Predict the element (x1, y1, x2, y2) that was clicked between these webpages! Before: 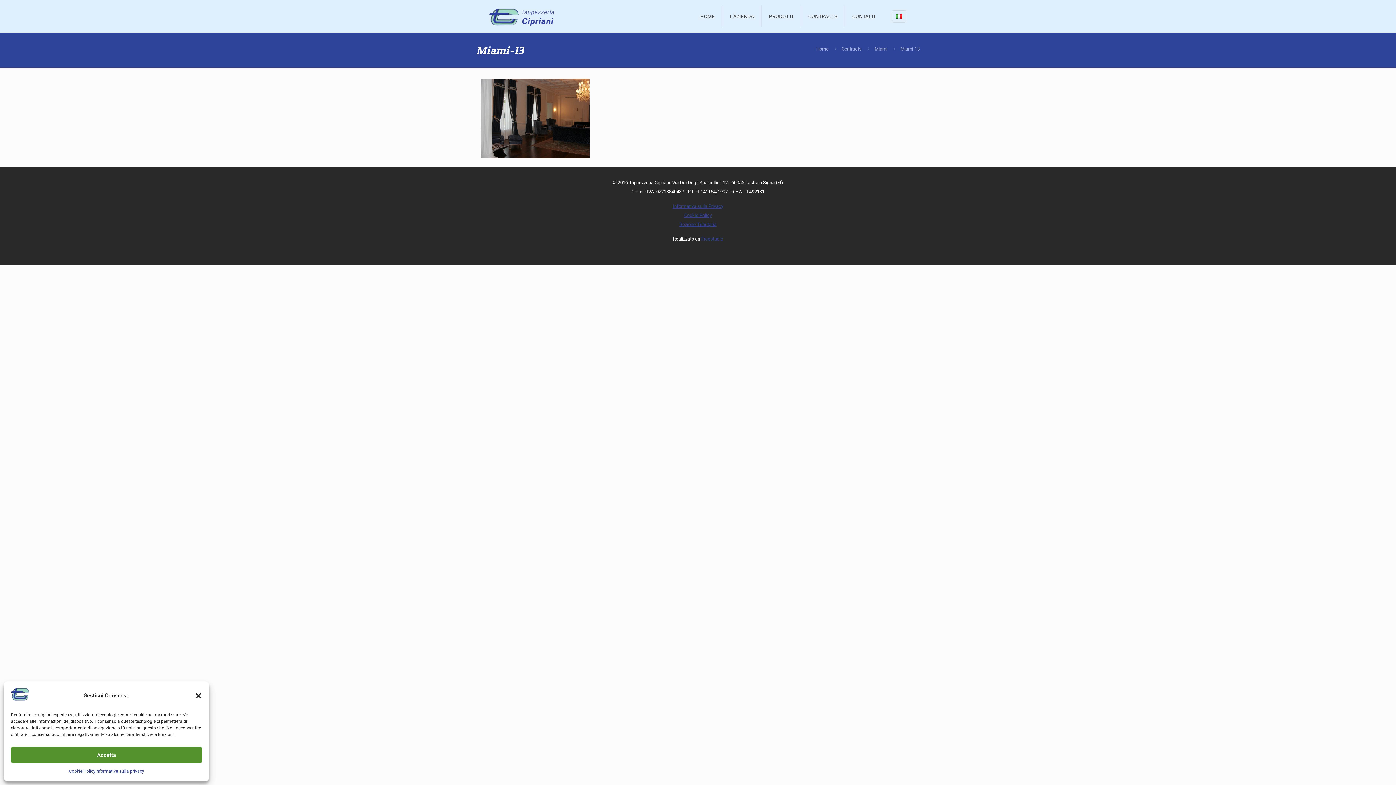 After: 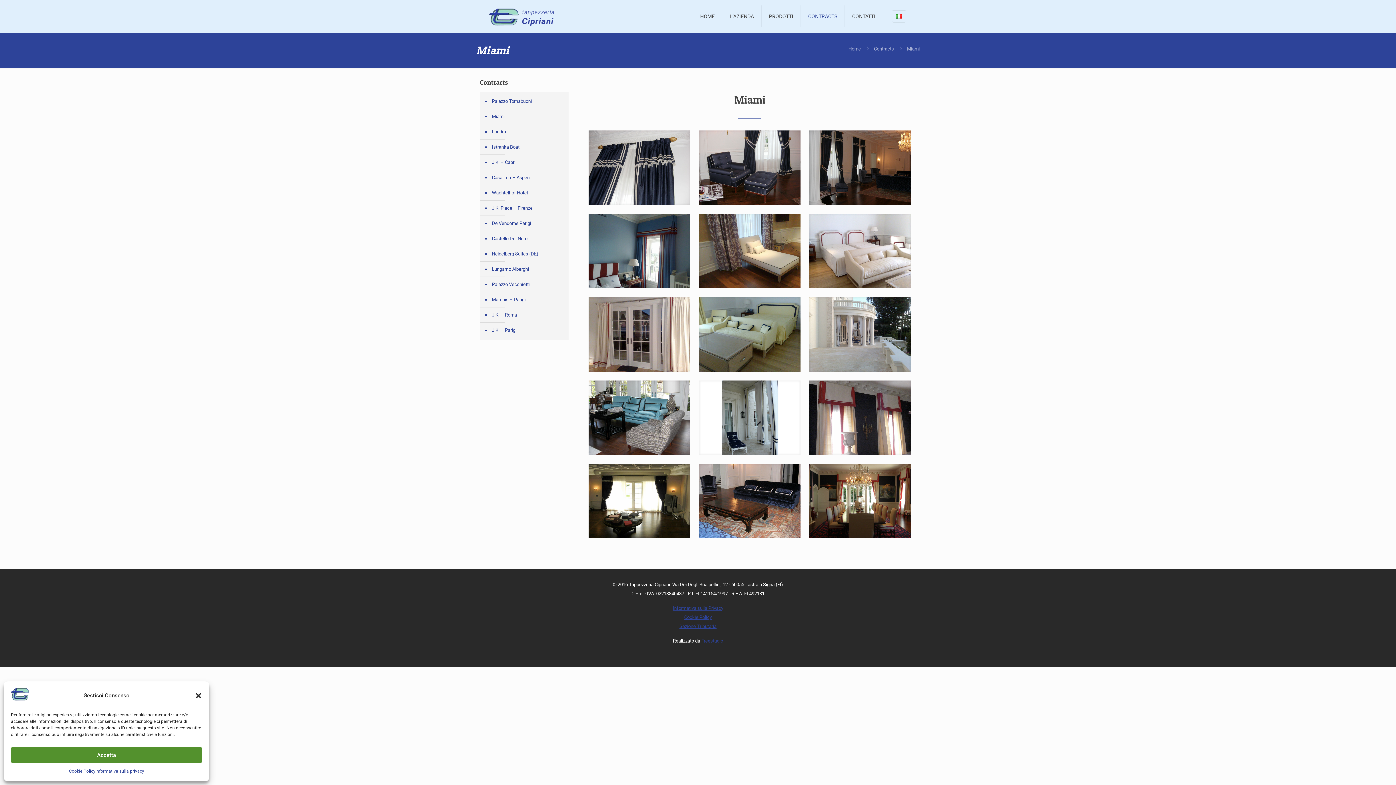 Action: bbox: (874, 46, 887, 51) label: Miami